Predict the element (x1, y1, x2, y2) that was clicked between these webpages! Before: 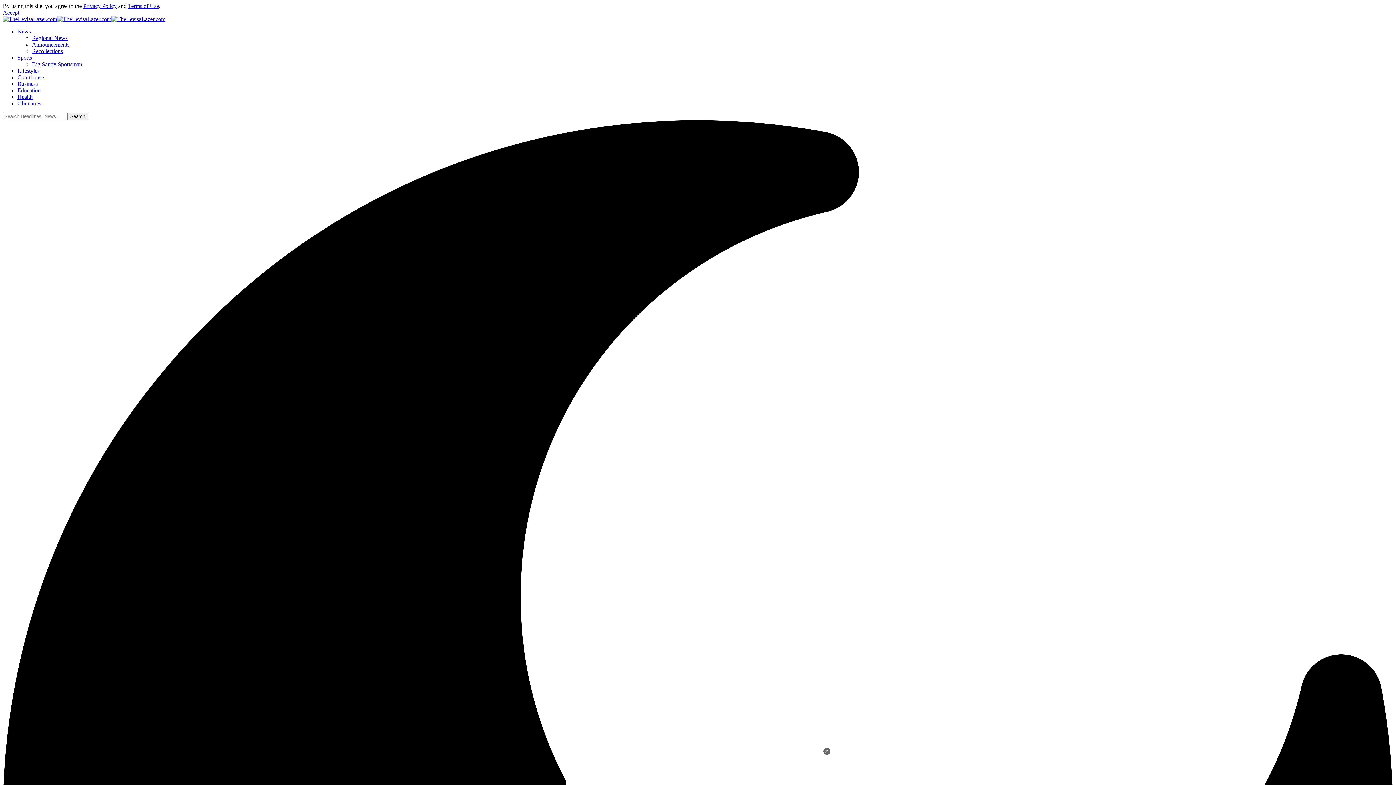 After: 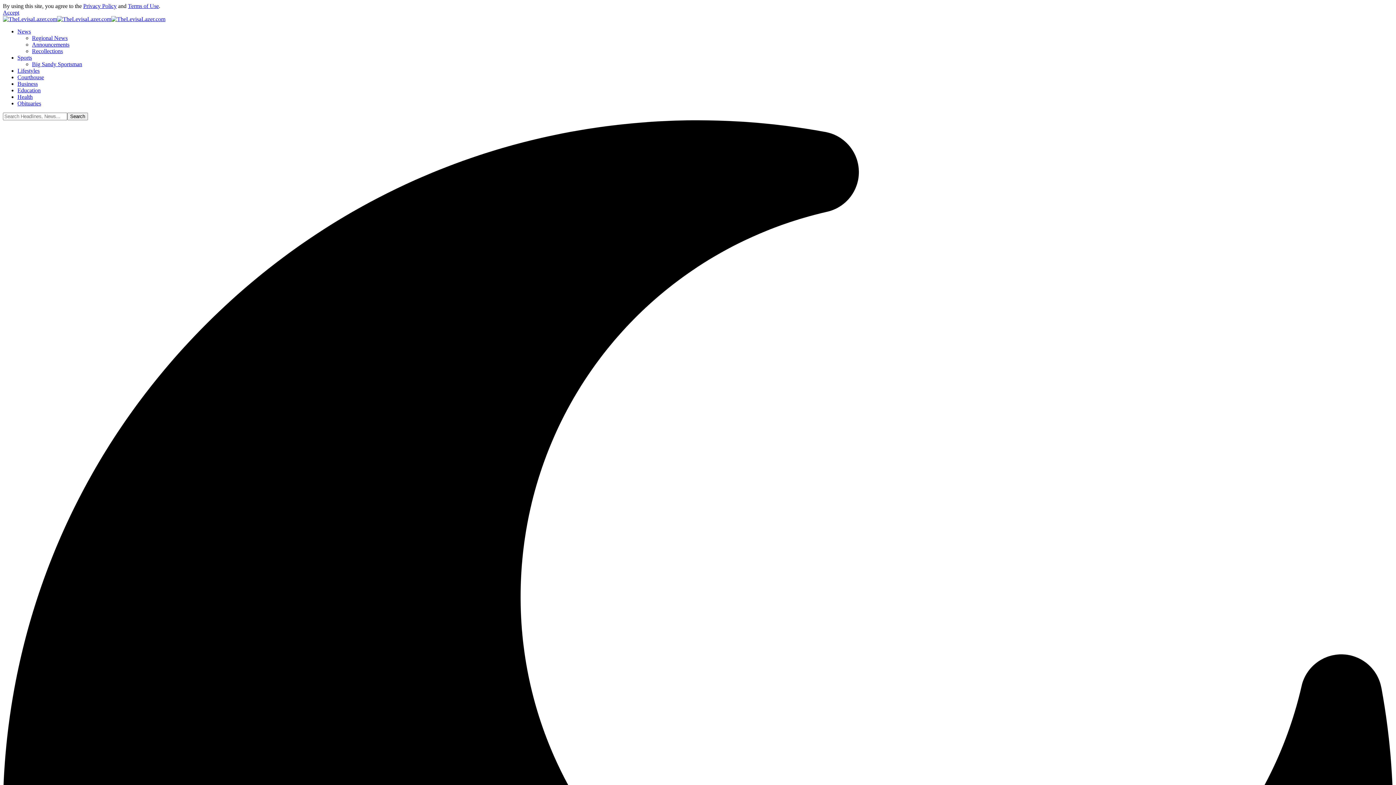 Action: bbox: (17, 28, 30, 34) label: News